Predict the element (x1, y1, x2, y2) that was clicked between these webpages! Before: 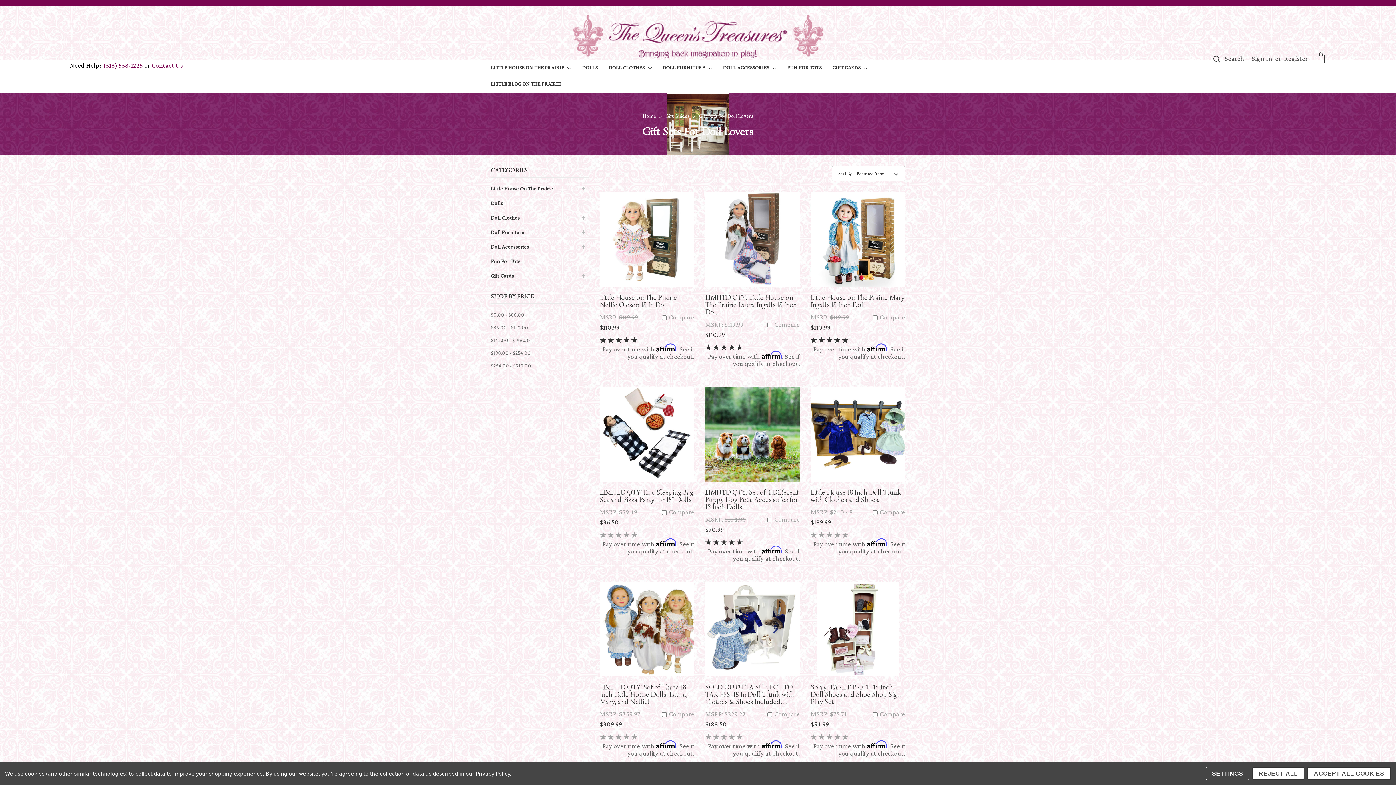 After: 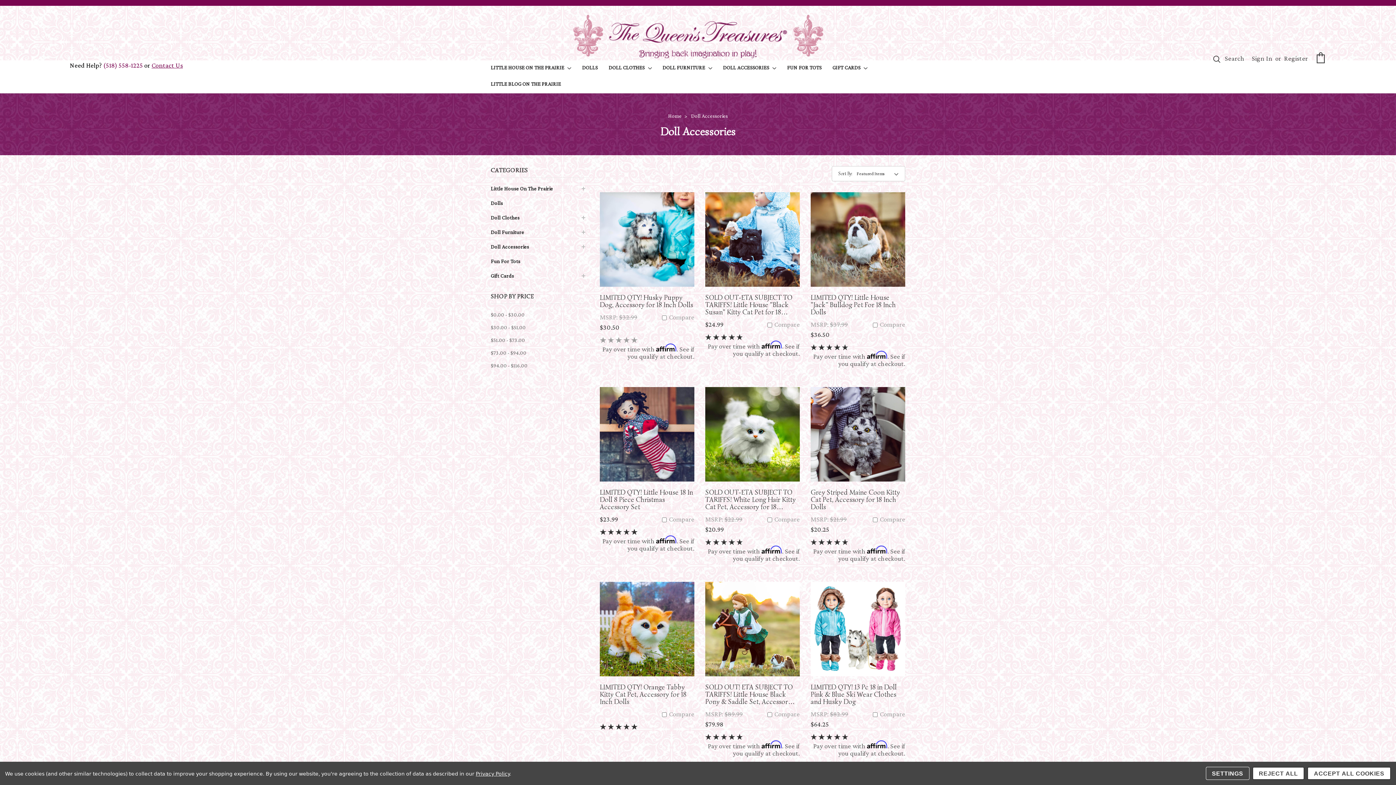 Action: bbox: (717, 60, 781, 76) label: DOLL ACCESSORIES 